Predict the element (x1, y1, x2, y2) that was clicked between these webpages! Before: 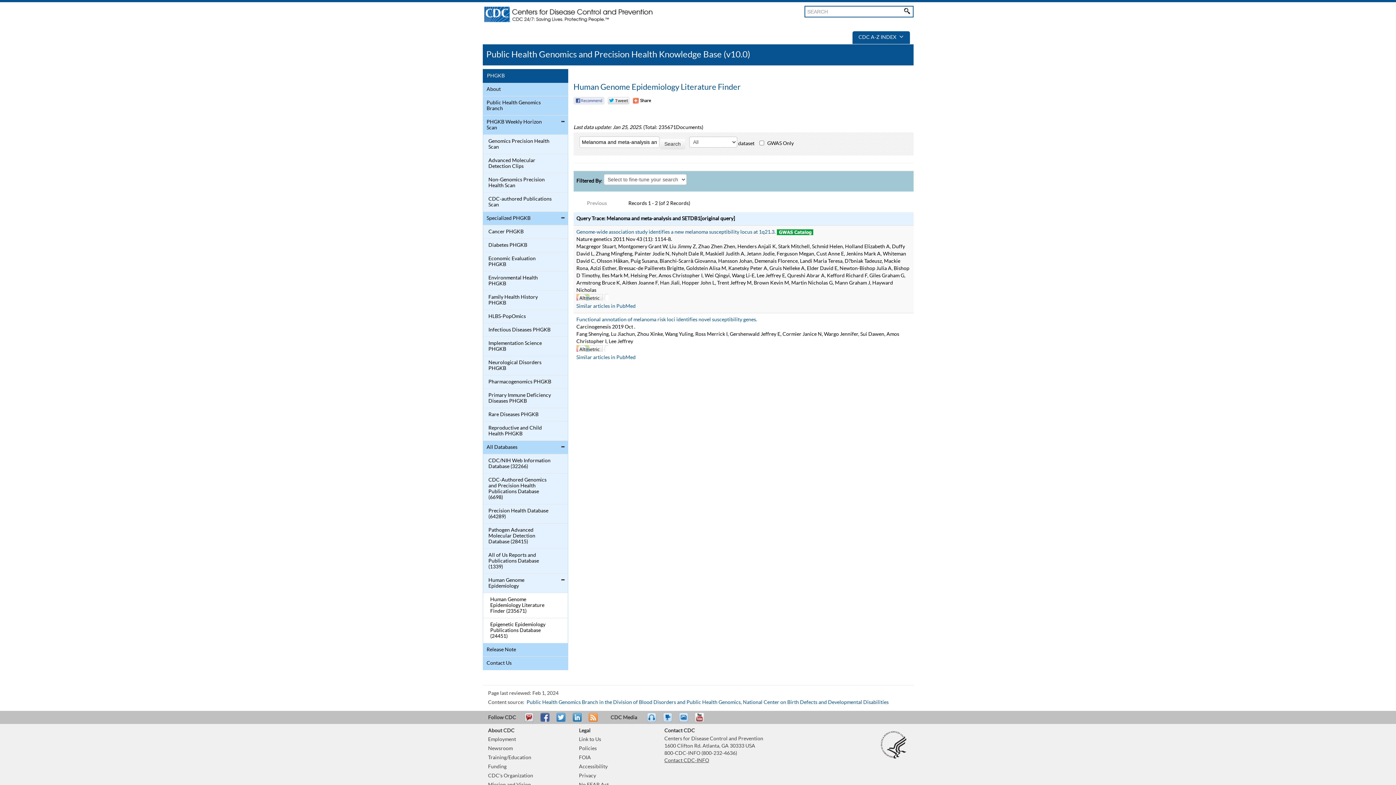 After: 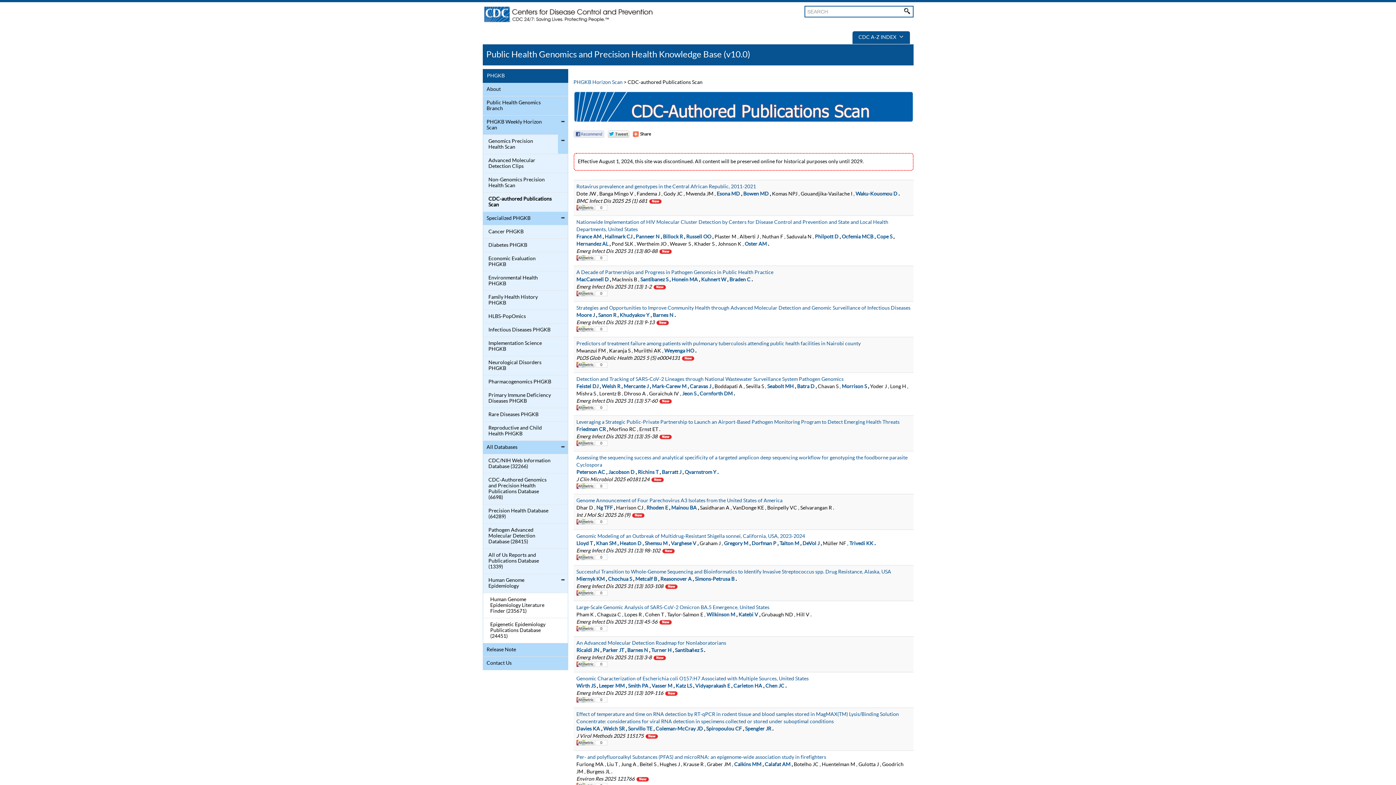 Action: label: CDC-authored Publications Scan bbox: (484, 194, 552, 209)